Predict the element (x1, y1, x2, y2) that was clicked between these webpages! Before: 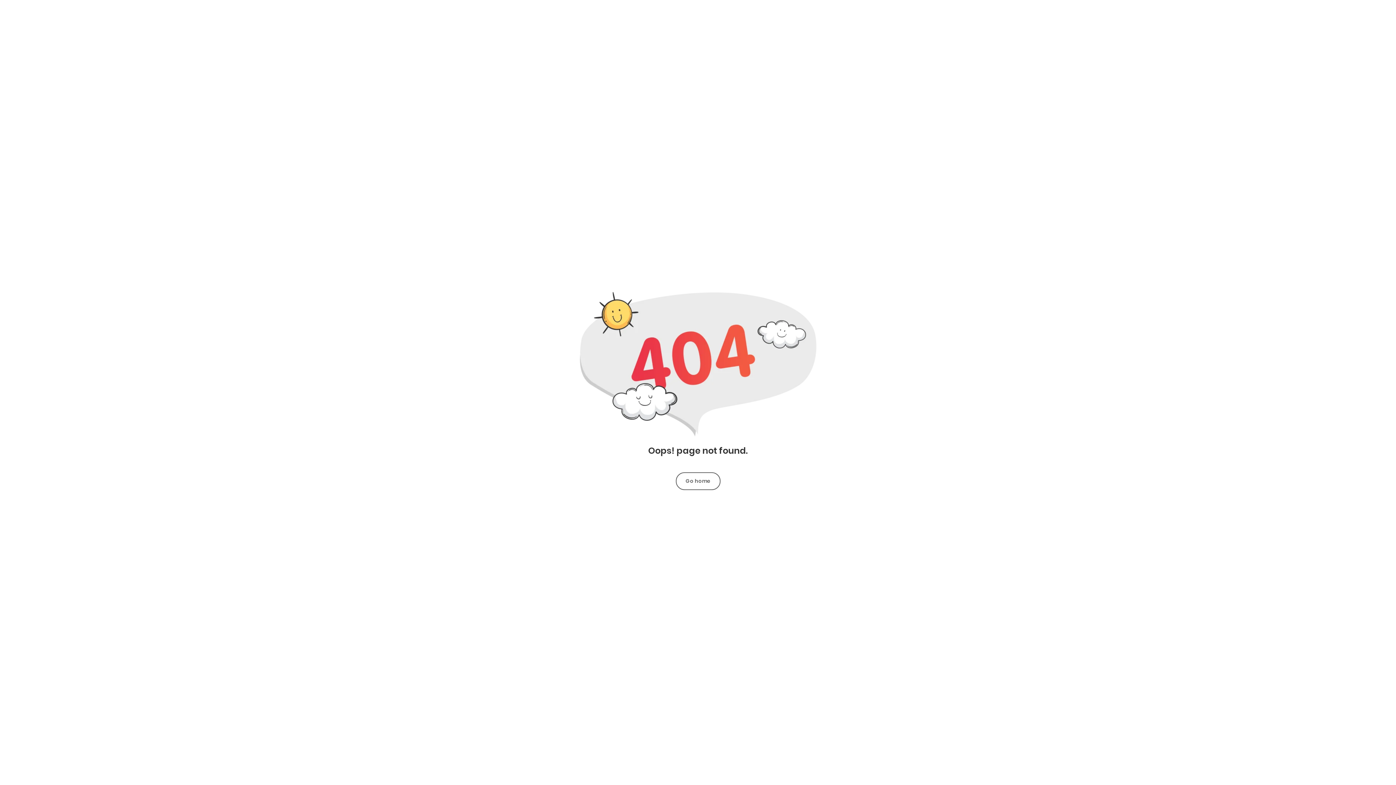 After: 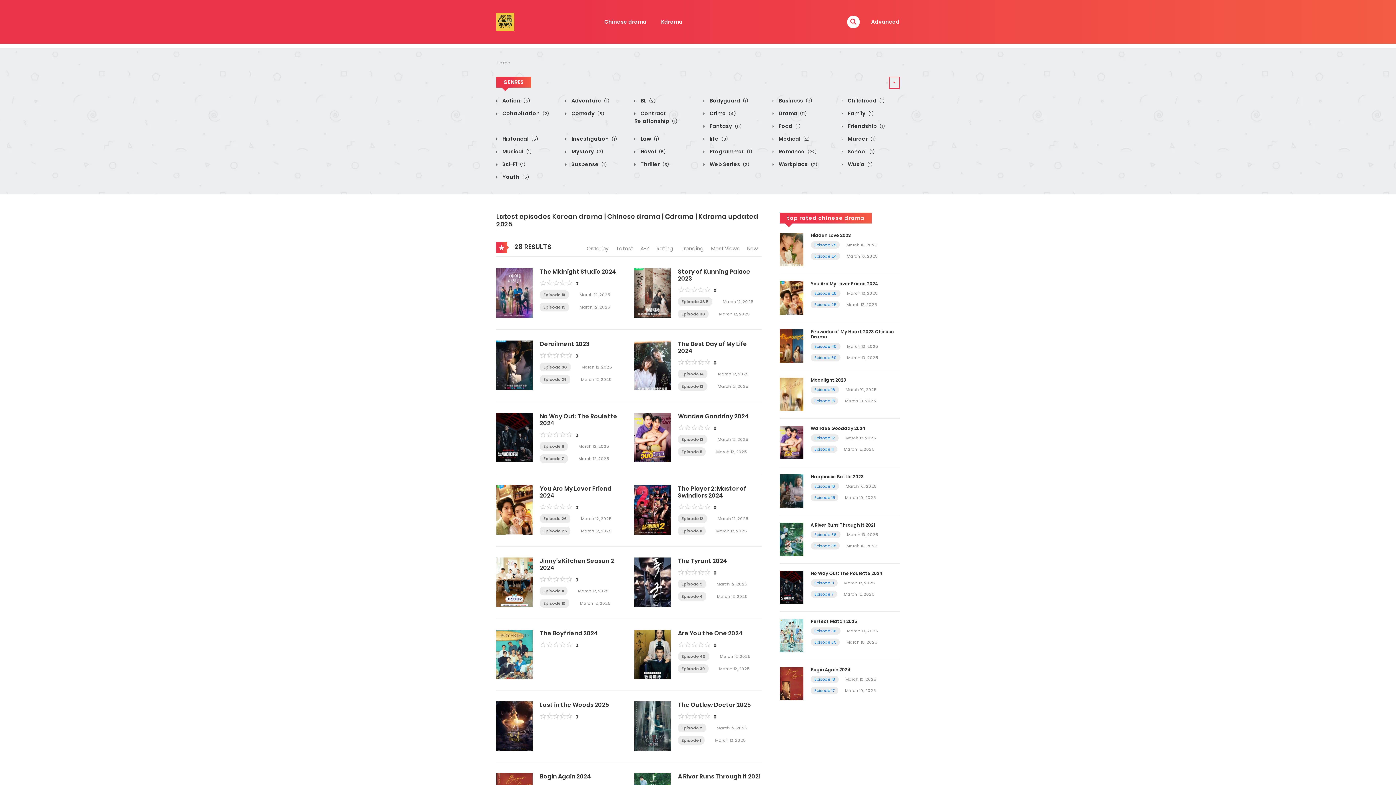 Action: label: Go home bbox: (676, 472, 720, 490)